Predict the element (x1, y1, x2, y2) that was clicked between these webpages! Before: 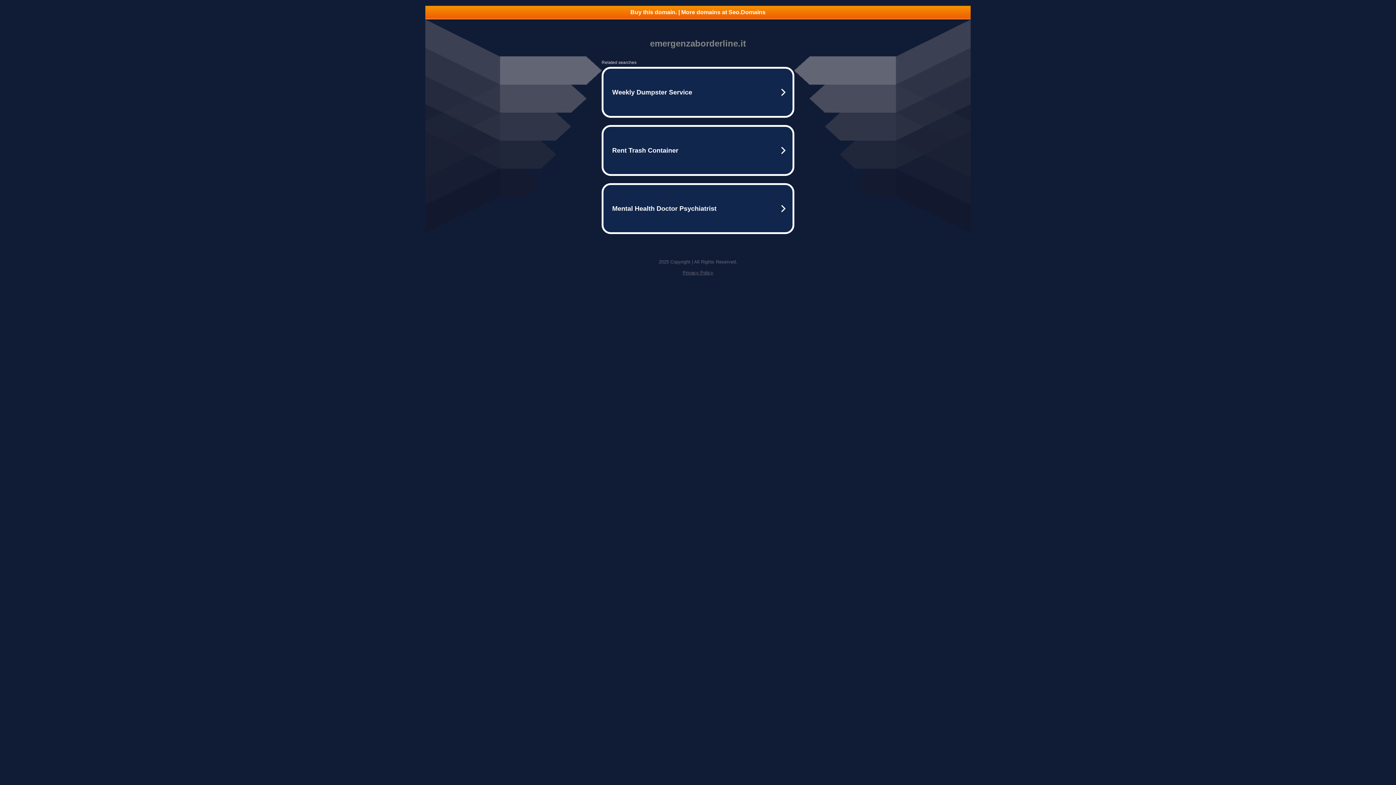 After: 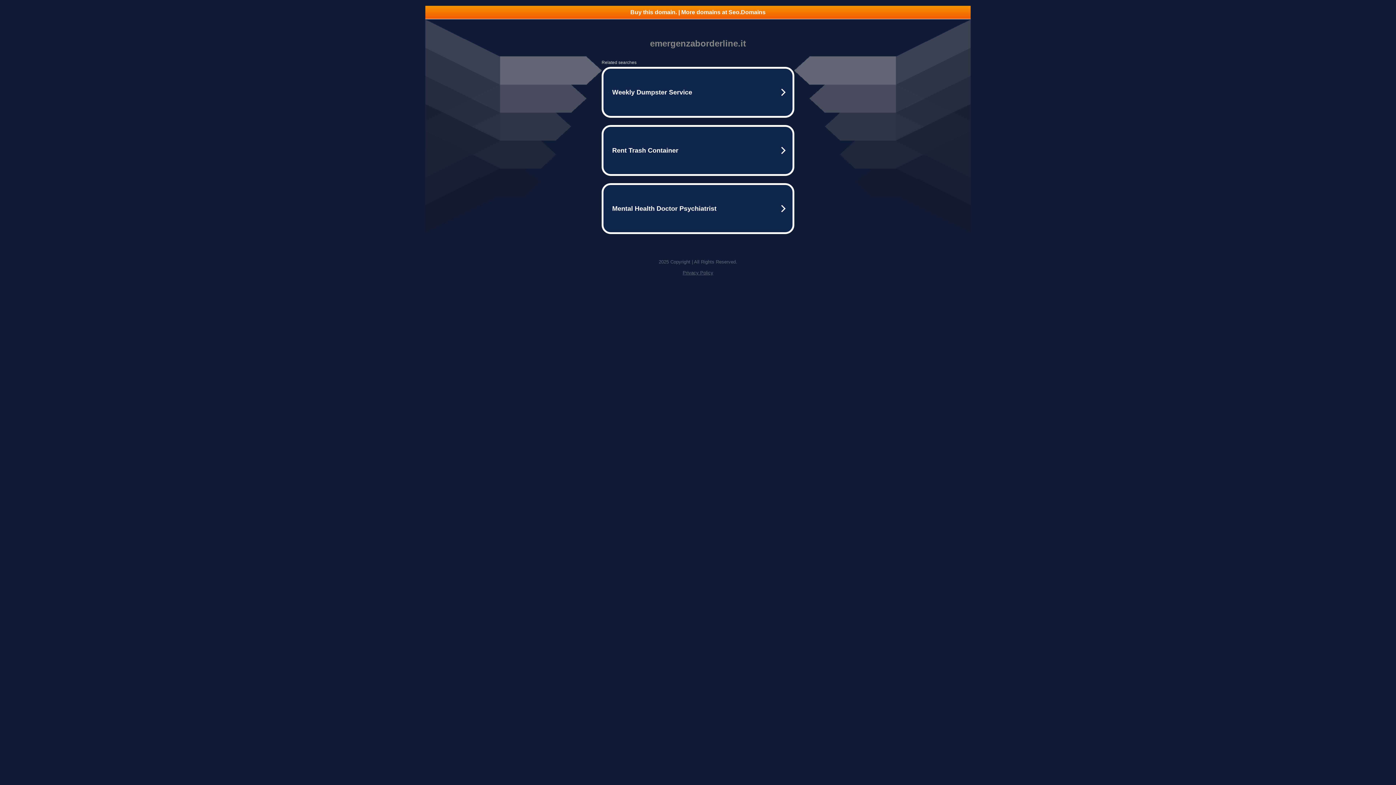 Action: label: Privacy Policy bbox: (682, 270, 713, 275)